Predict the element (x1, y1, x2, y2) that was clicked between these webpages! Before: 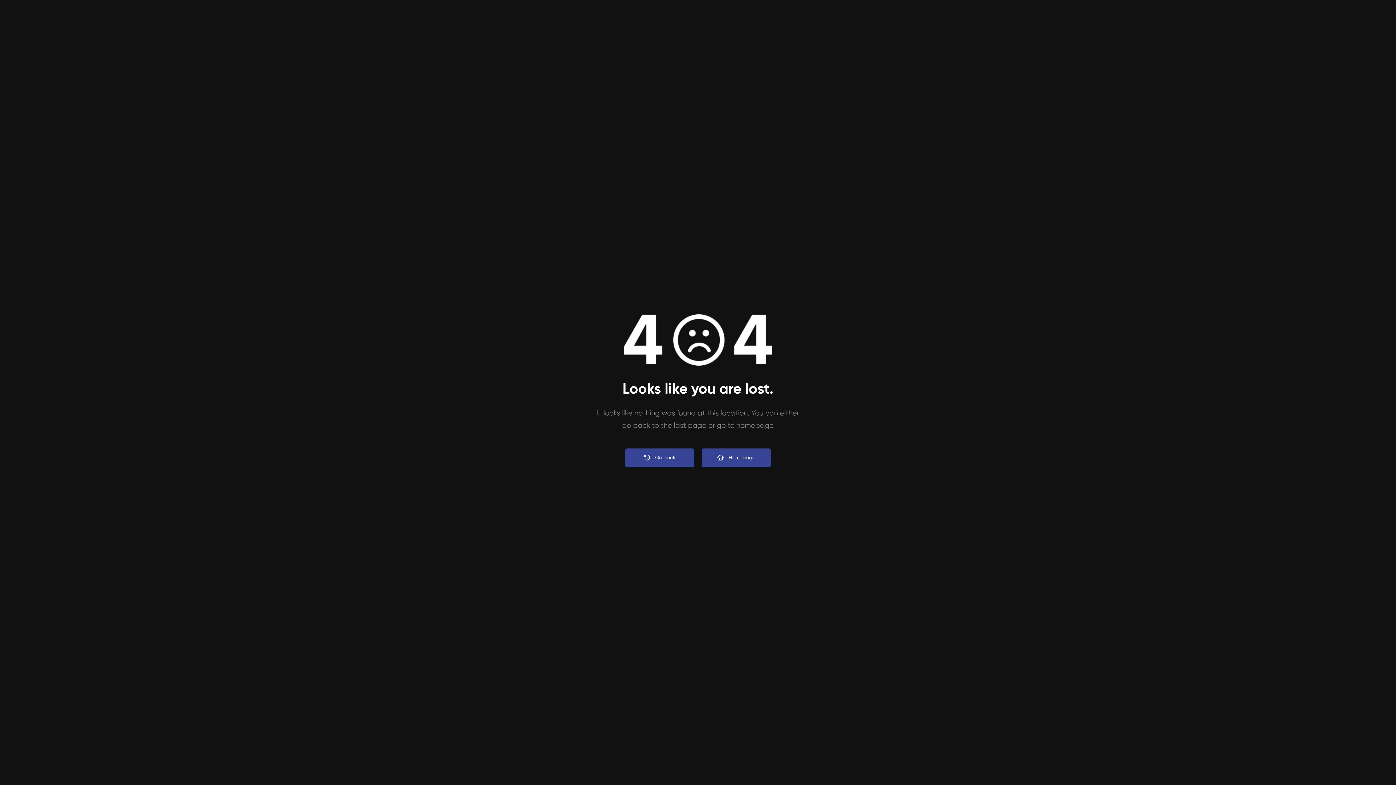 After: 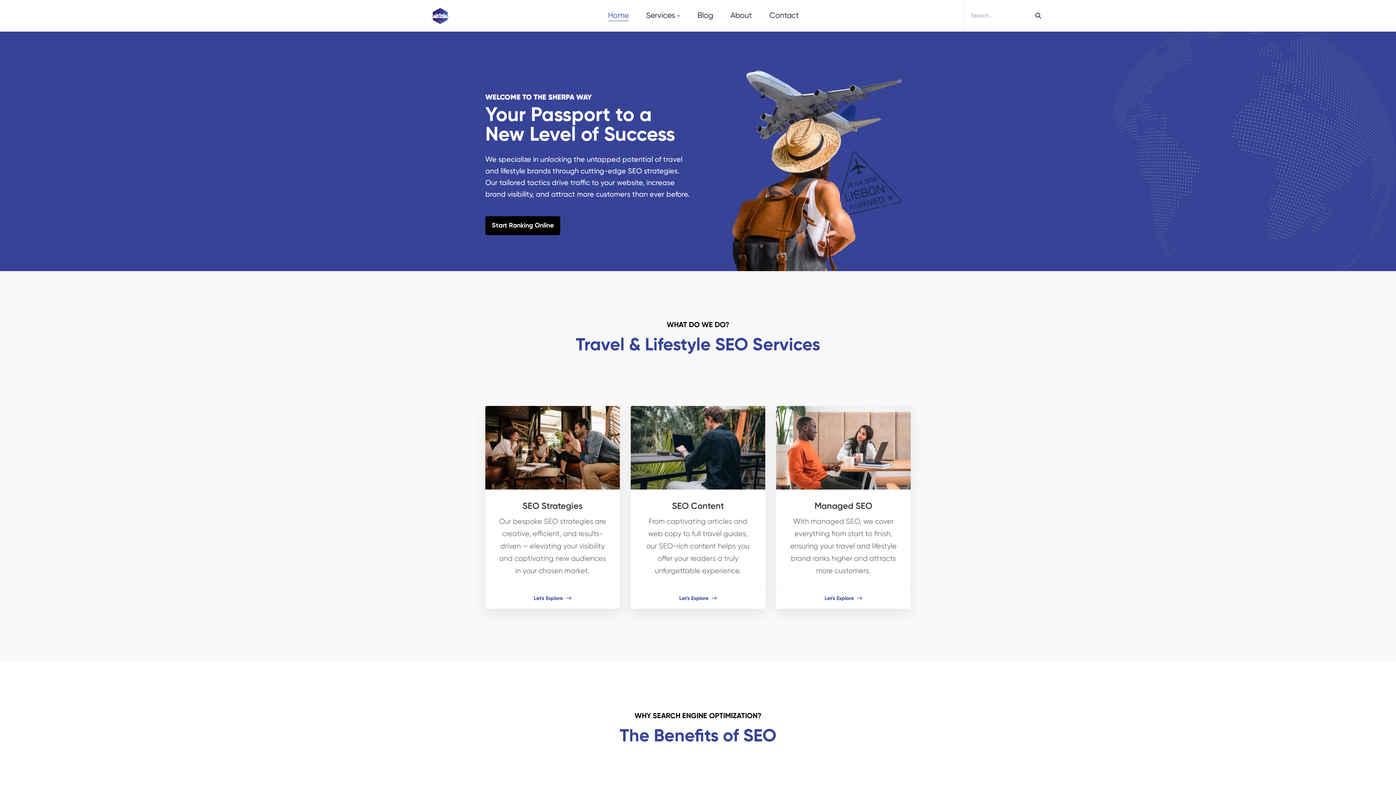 Action: bbox: (701, 448, 770, 467) label: Homepage